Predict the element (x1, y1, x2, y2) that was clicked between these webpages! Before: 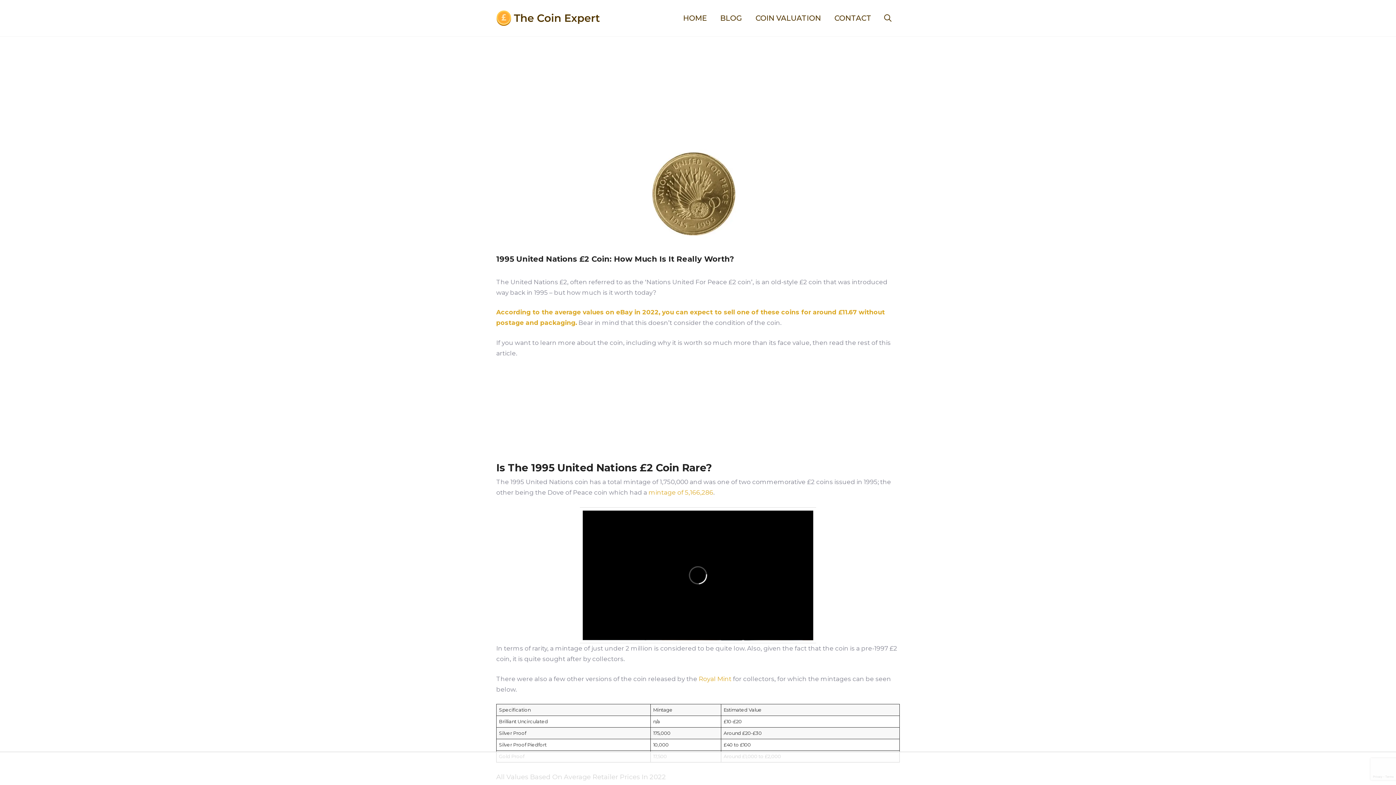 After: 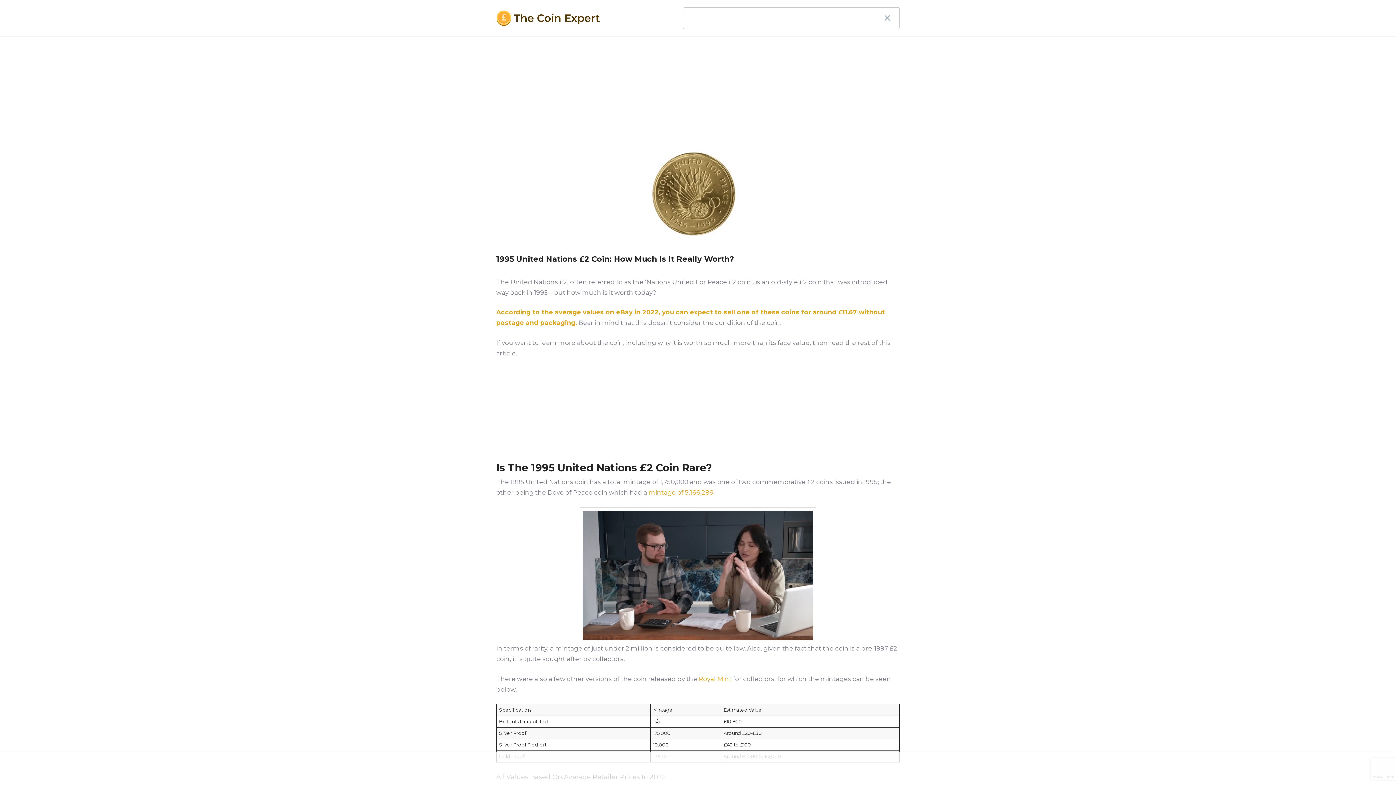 Action: bbox: (876, 7, 900, 29) label: Open Search Bar